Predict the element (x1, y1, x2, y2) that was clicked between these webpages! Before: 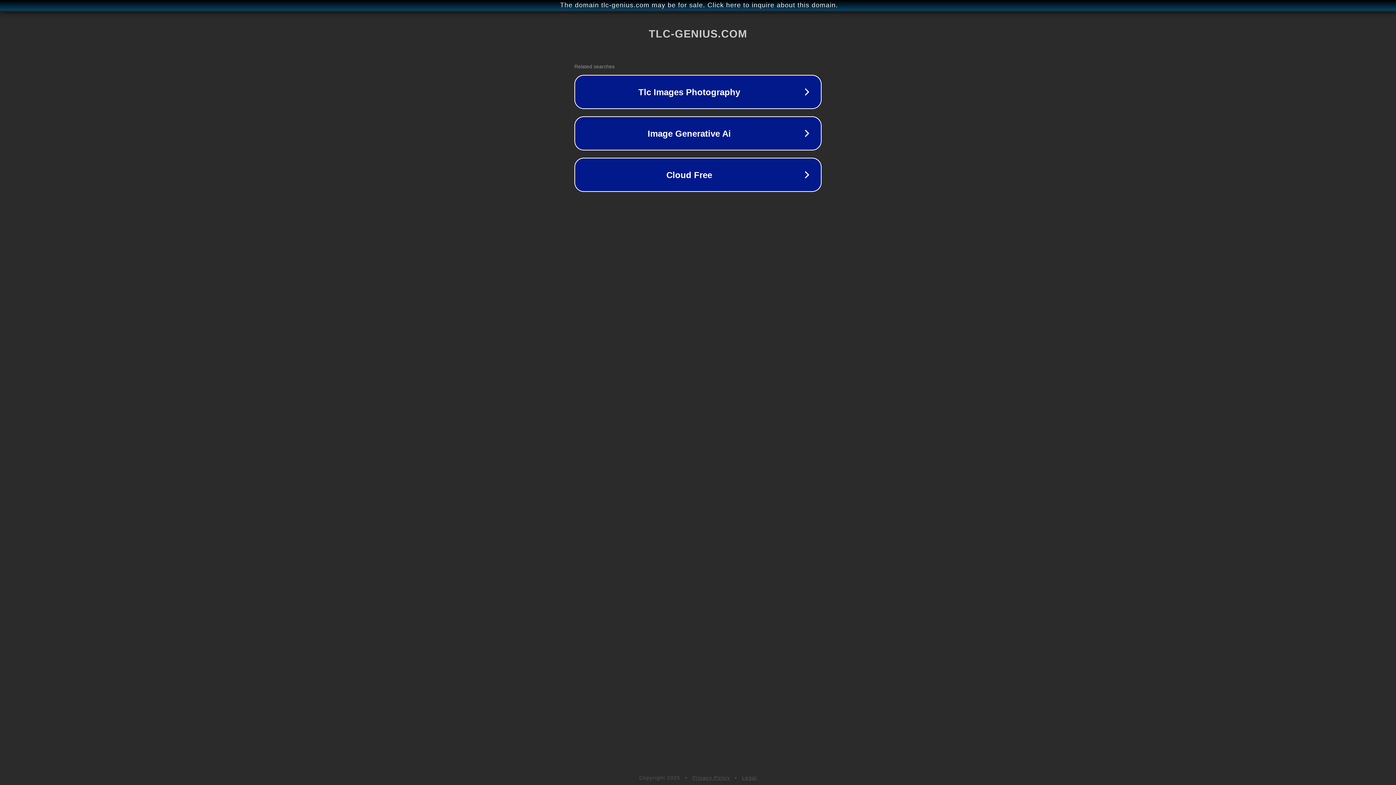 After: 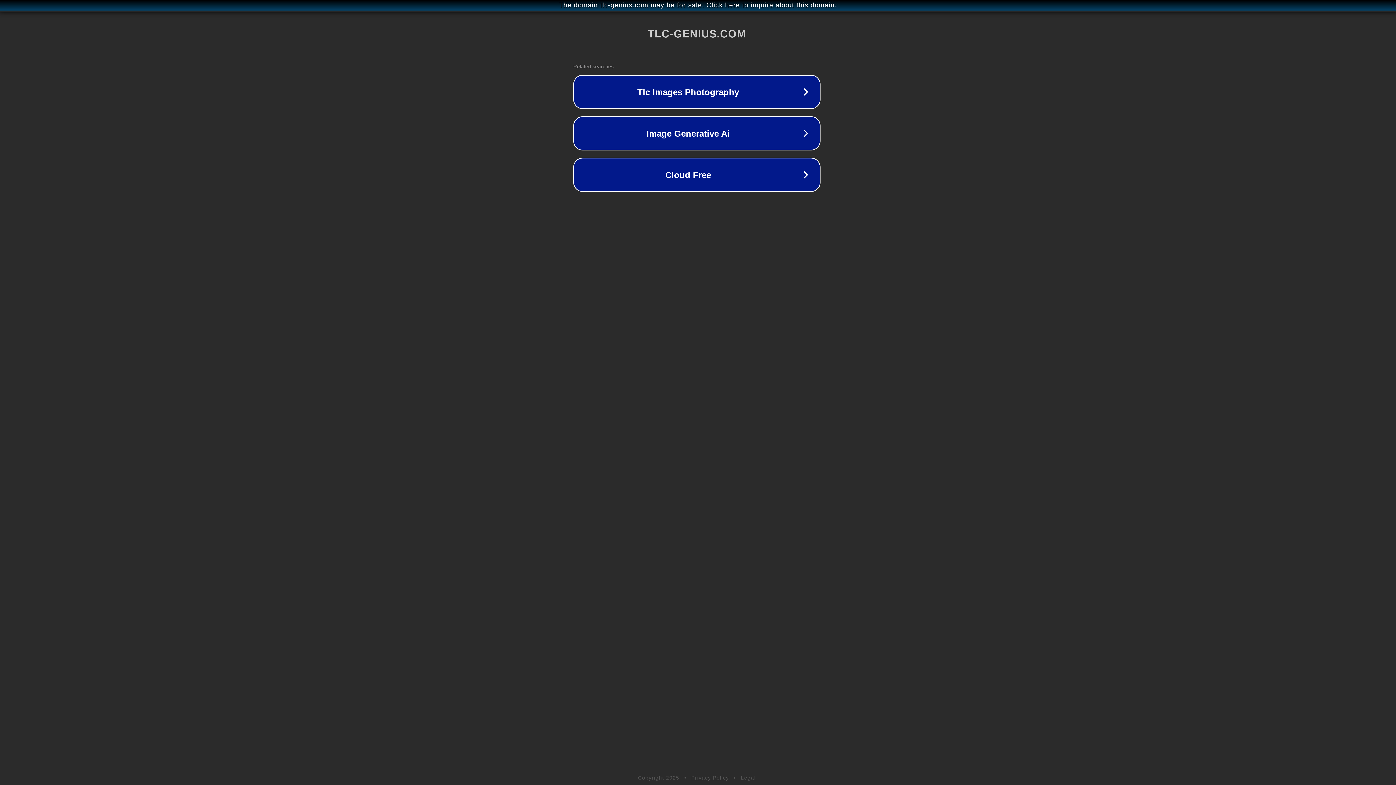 Action: bbox: (1, 1, 1397, 9) label: The domain tlc-genius.com may be for sale. Click here to inquire about this domain.